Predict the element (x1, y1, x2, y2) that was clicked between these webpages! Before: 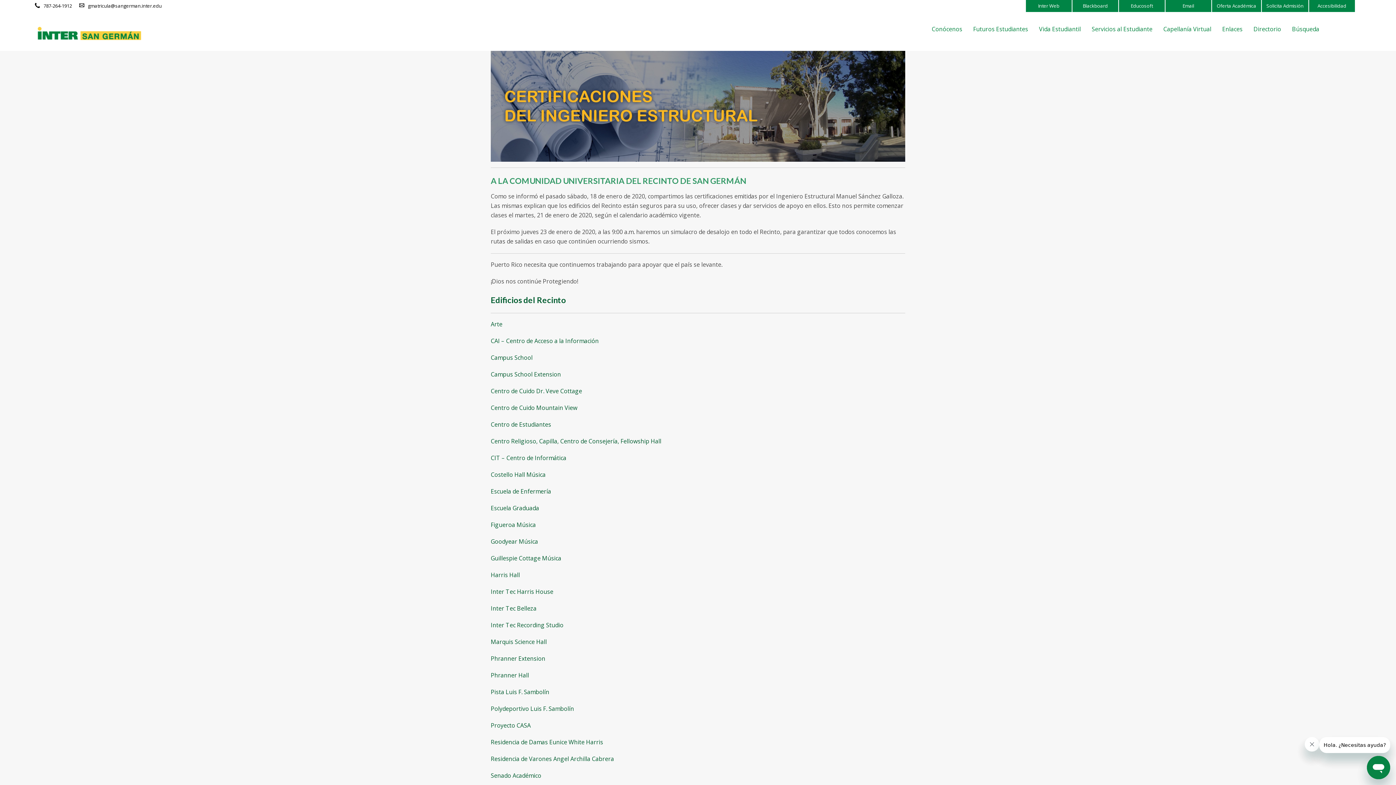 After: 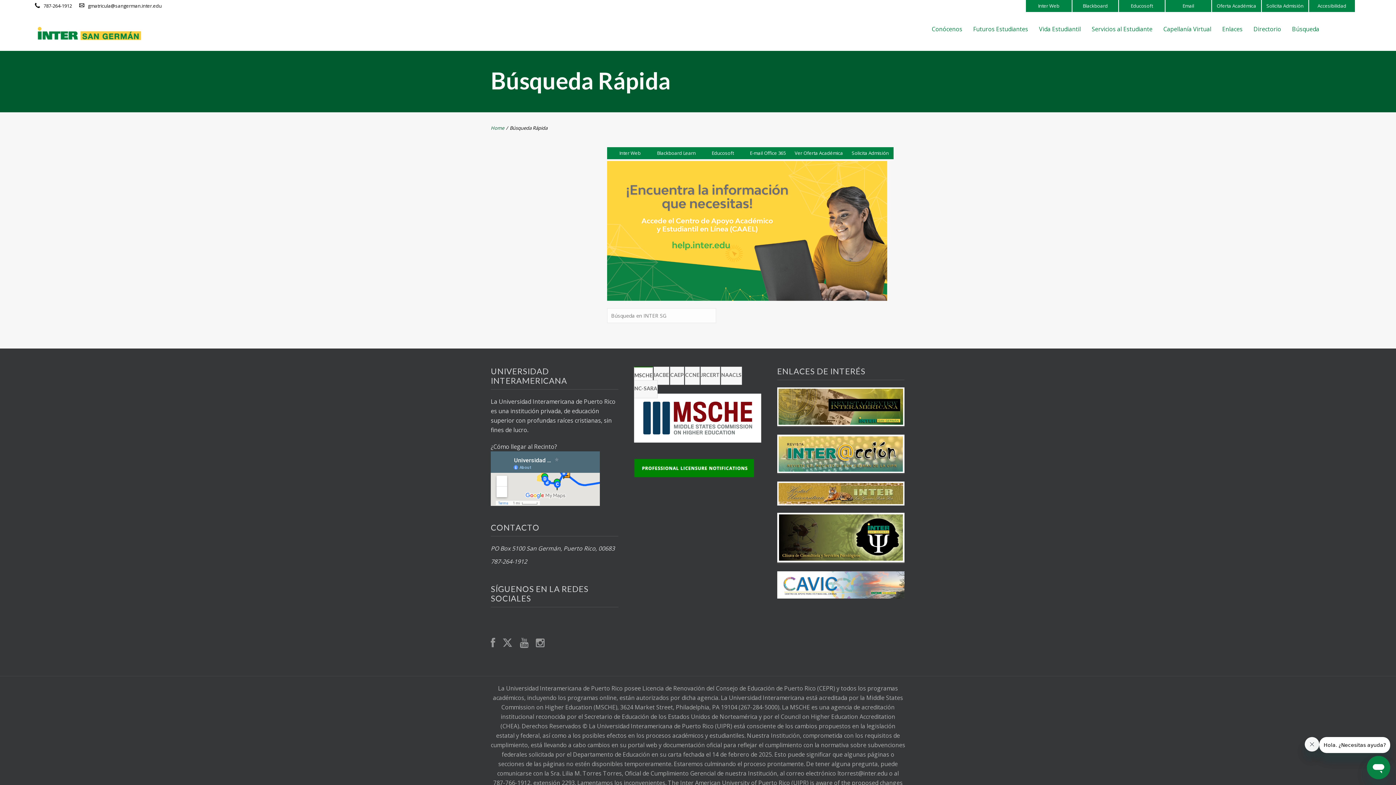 Action: bbox: (1286, 11, 1325, 46) label: Búsqueda